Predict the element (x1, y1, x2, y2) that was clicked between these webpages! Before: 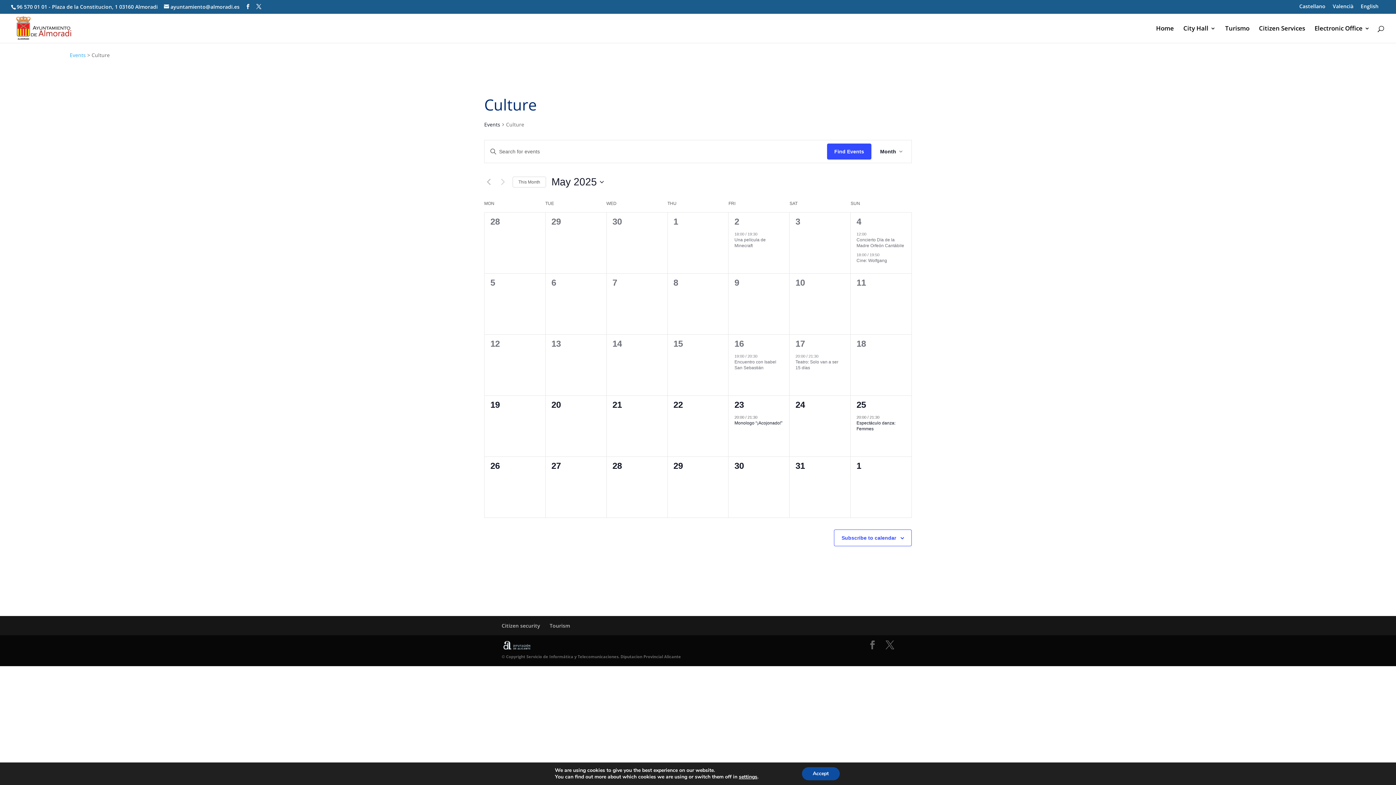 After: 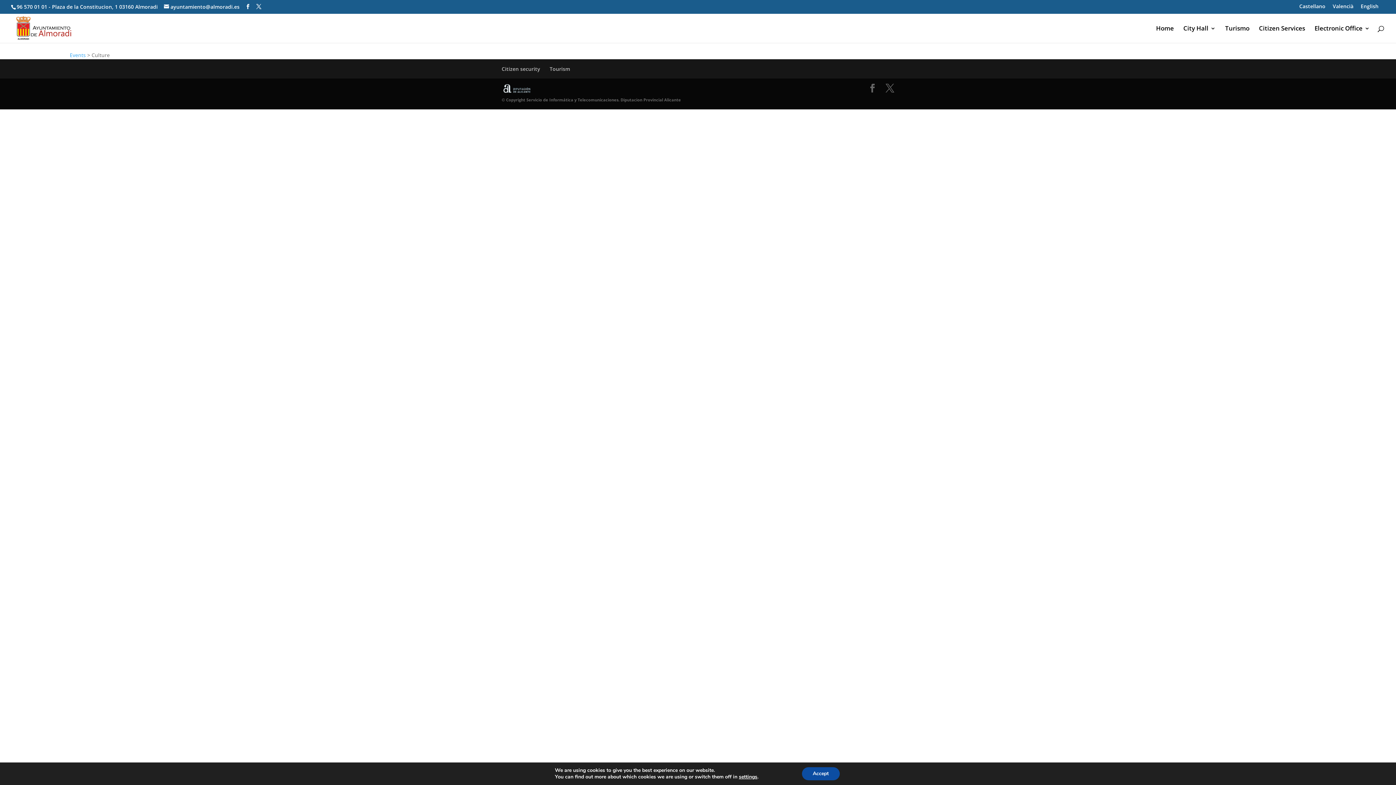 Action: label: 17 bbox: (795, 338, 805, 348)